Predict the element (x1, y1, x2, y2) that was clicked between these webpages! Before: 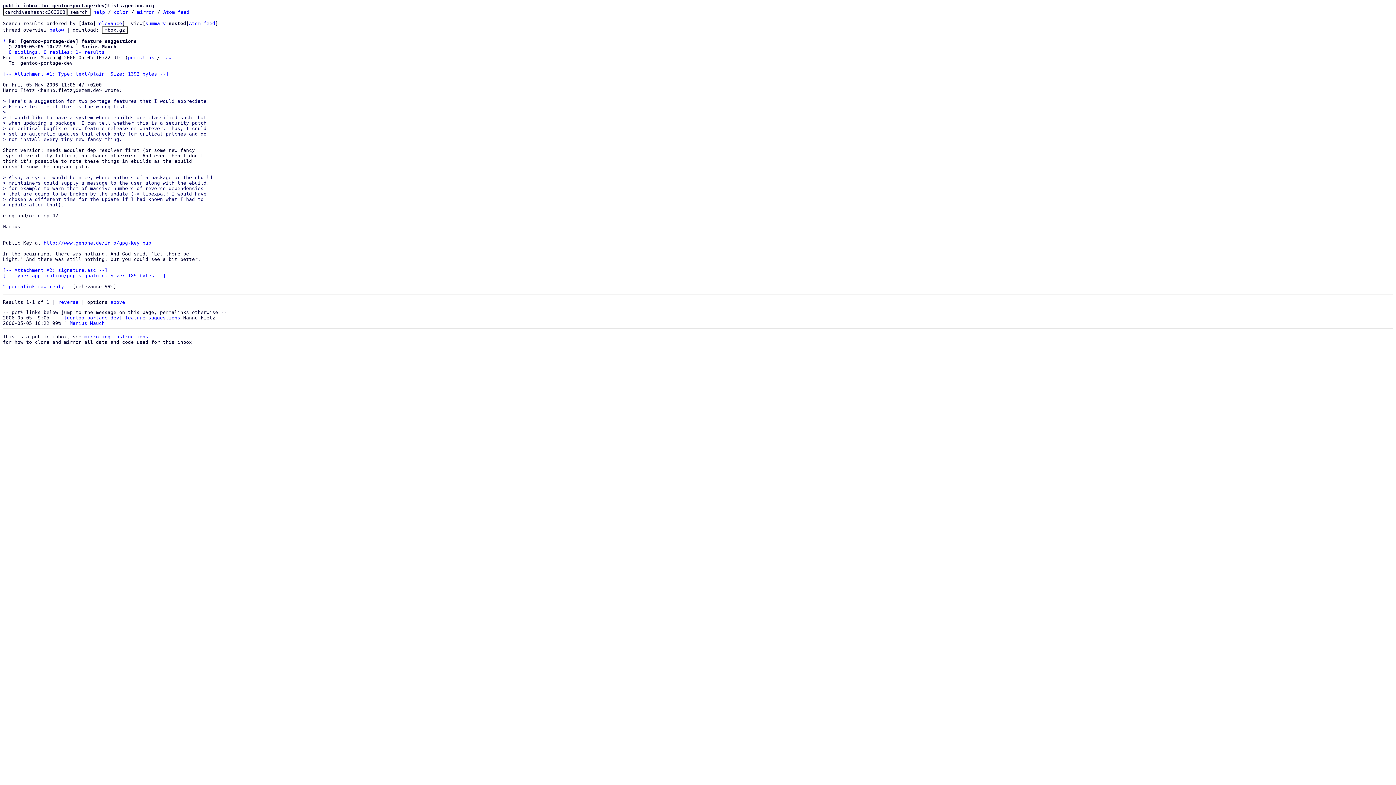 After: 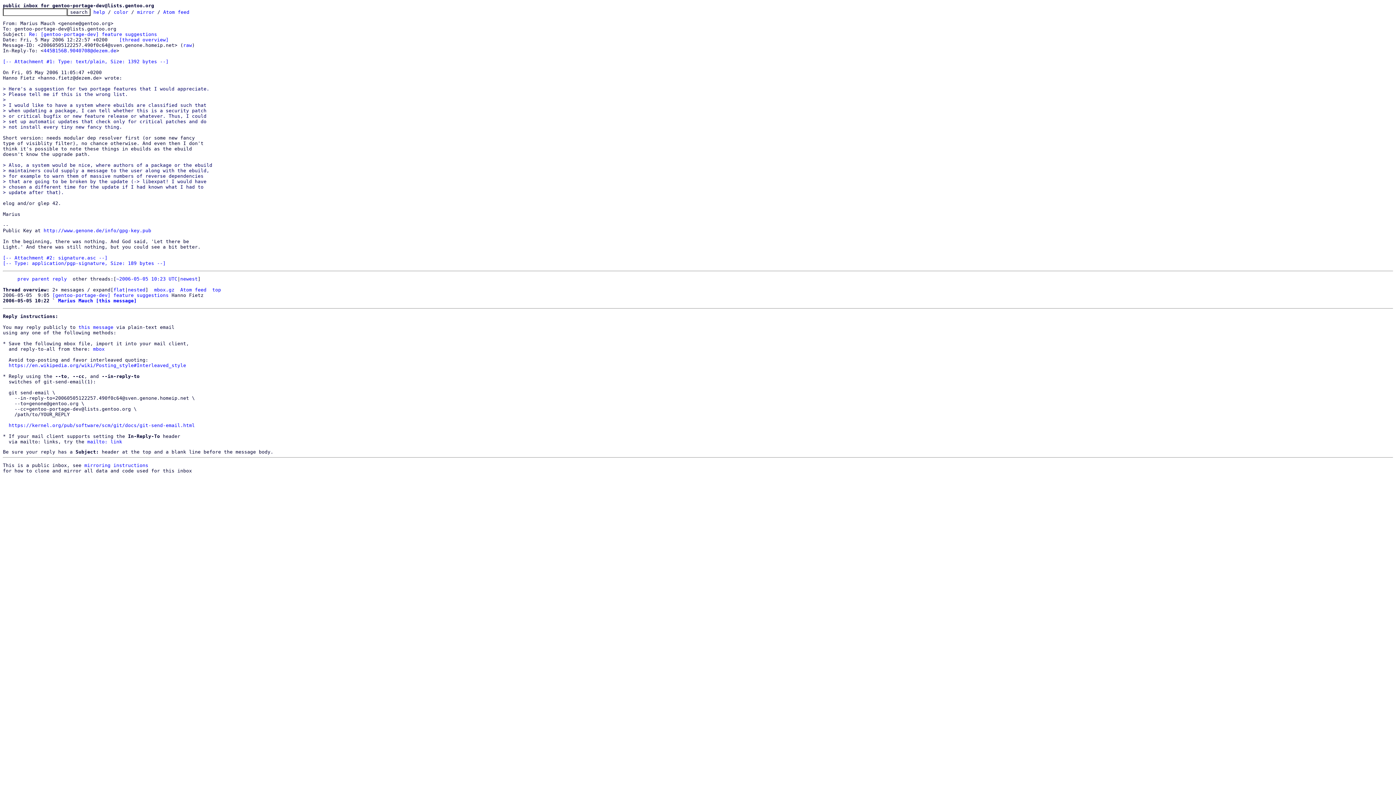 Action: bbox: (128, 54, 154, 60) label: permalink